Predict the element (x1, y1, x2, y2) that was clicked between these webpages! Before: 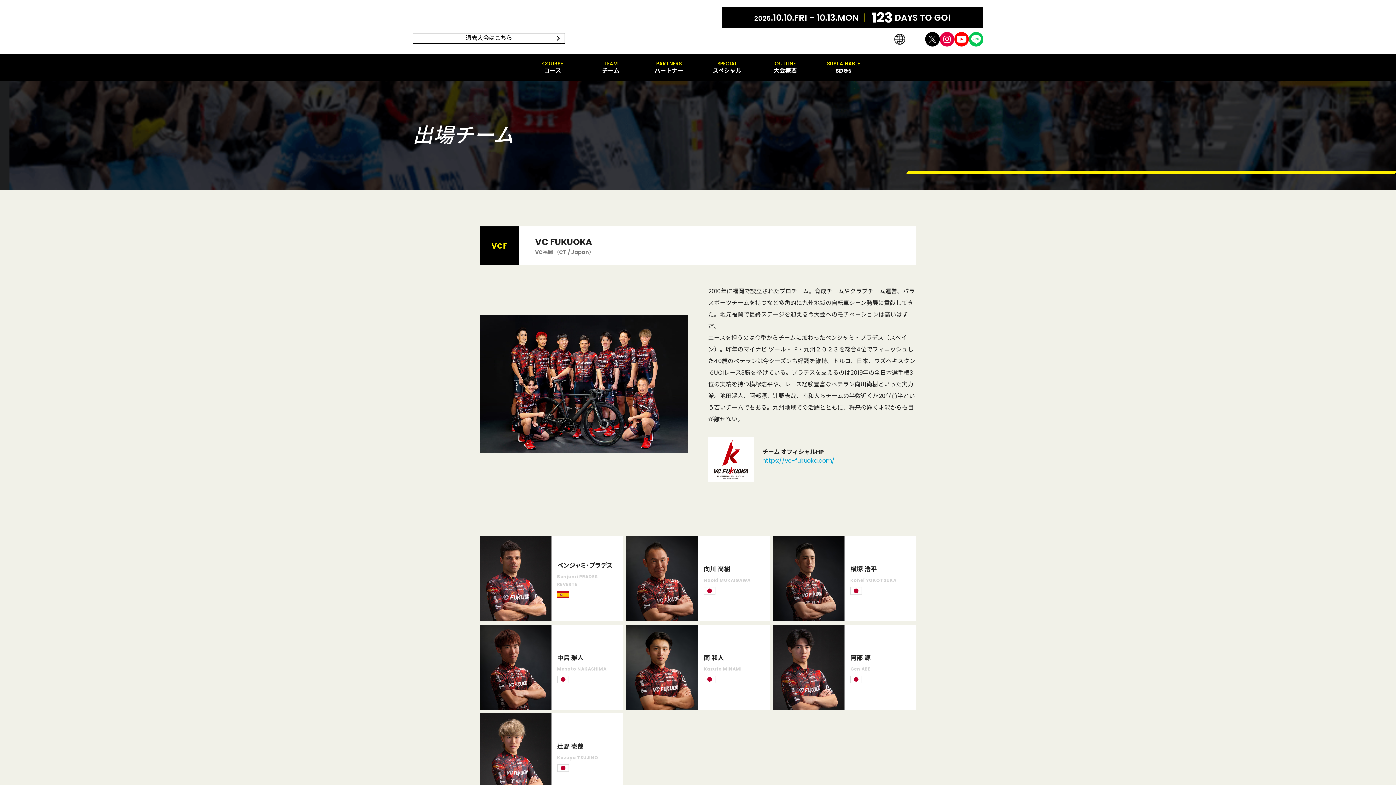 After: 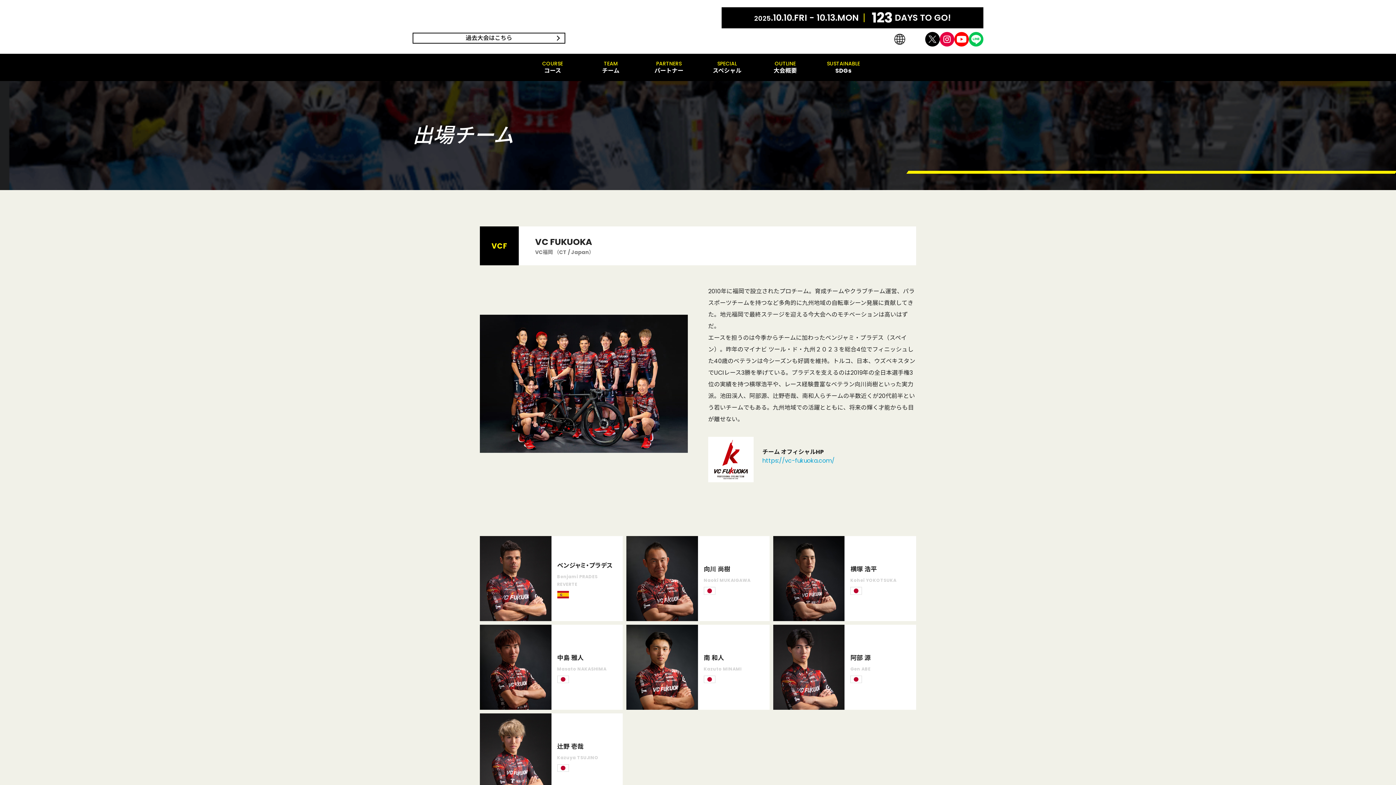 Action: bbox: (925, 39, 940, 47)